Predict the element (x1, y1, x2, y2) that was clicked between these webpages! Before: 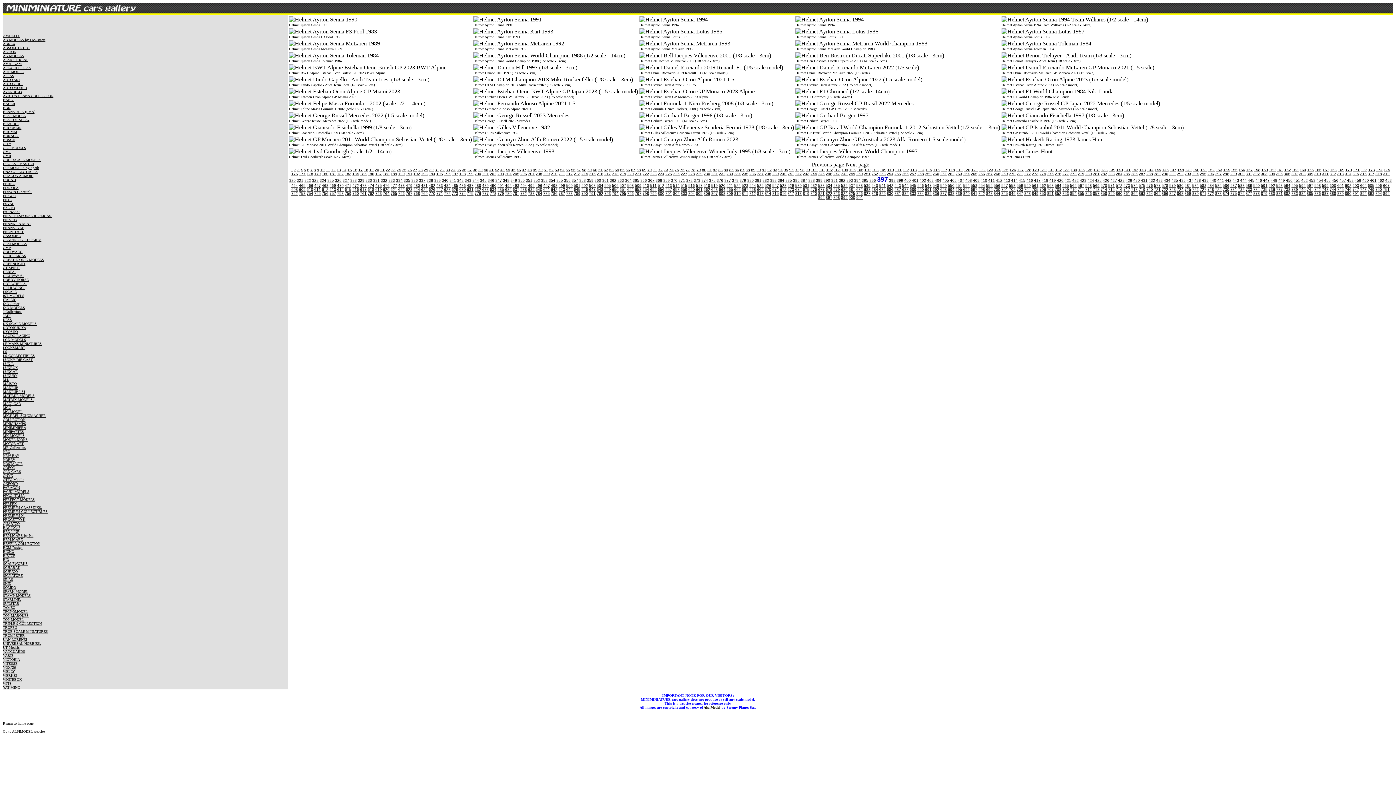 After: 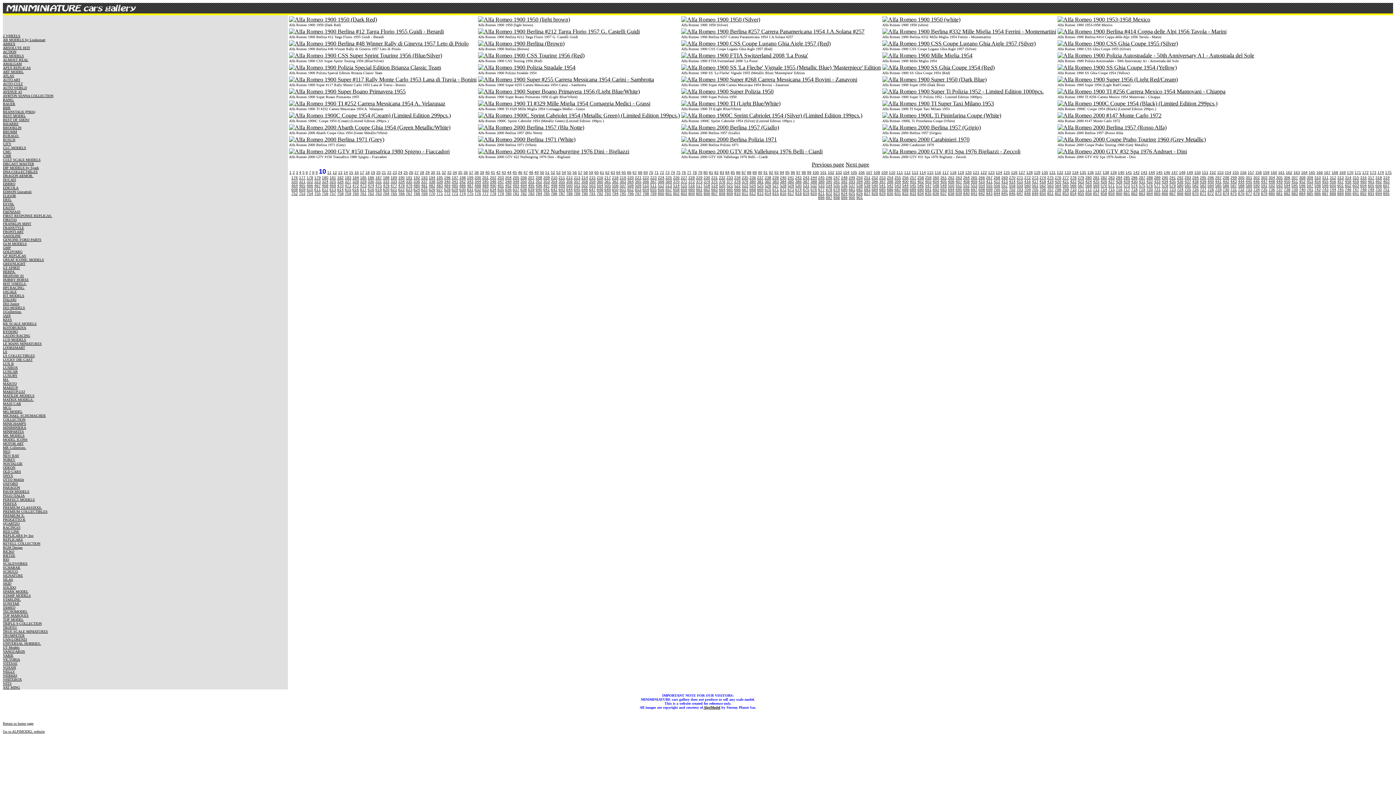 Action: label: 10 bbox: (320, 168, 324, 172)